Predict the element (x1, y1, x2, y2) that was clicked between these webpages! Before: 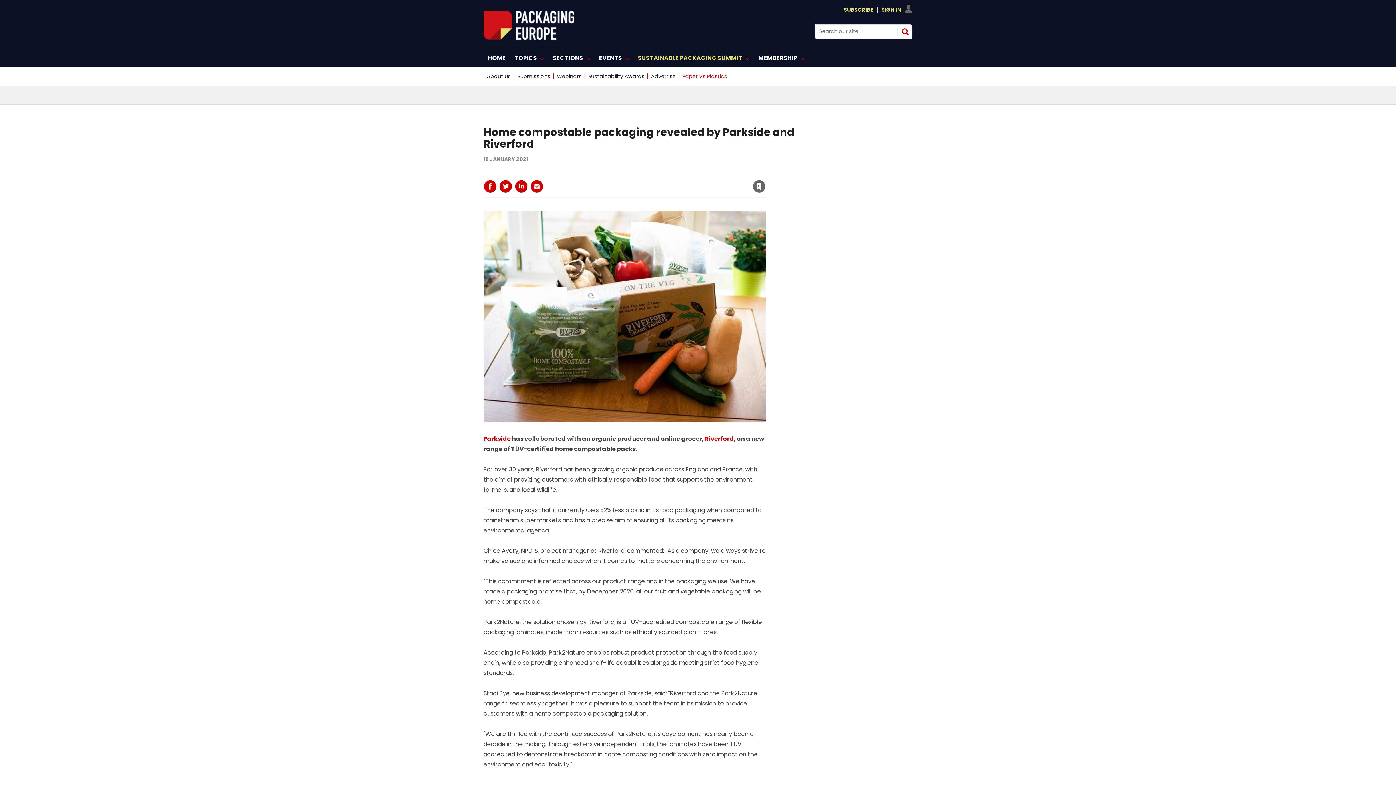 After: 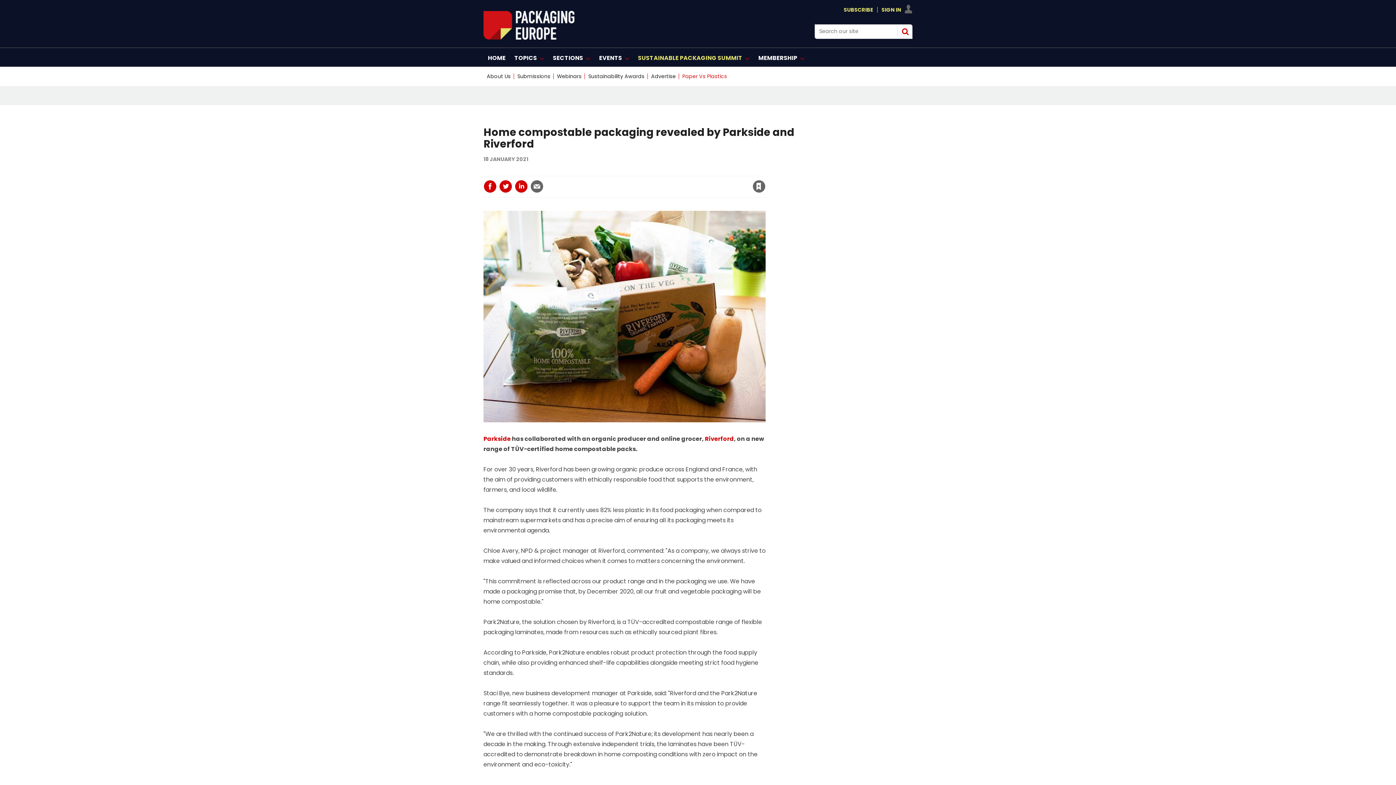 Action: bbox: (530, 180, 543, 193)